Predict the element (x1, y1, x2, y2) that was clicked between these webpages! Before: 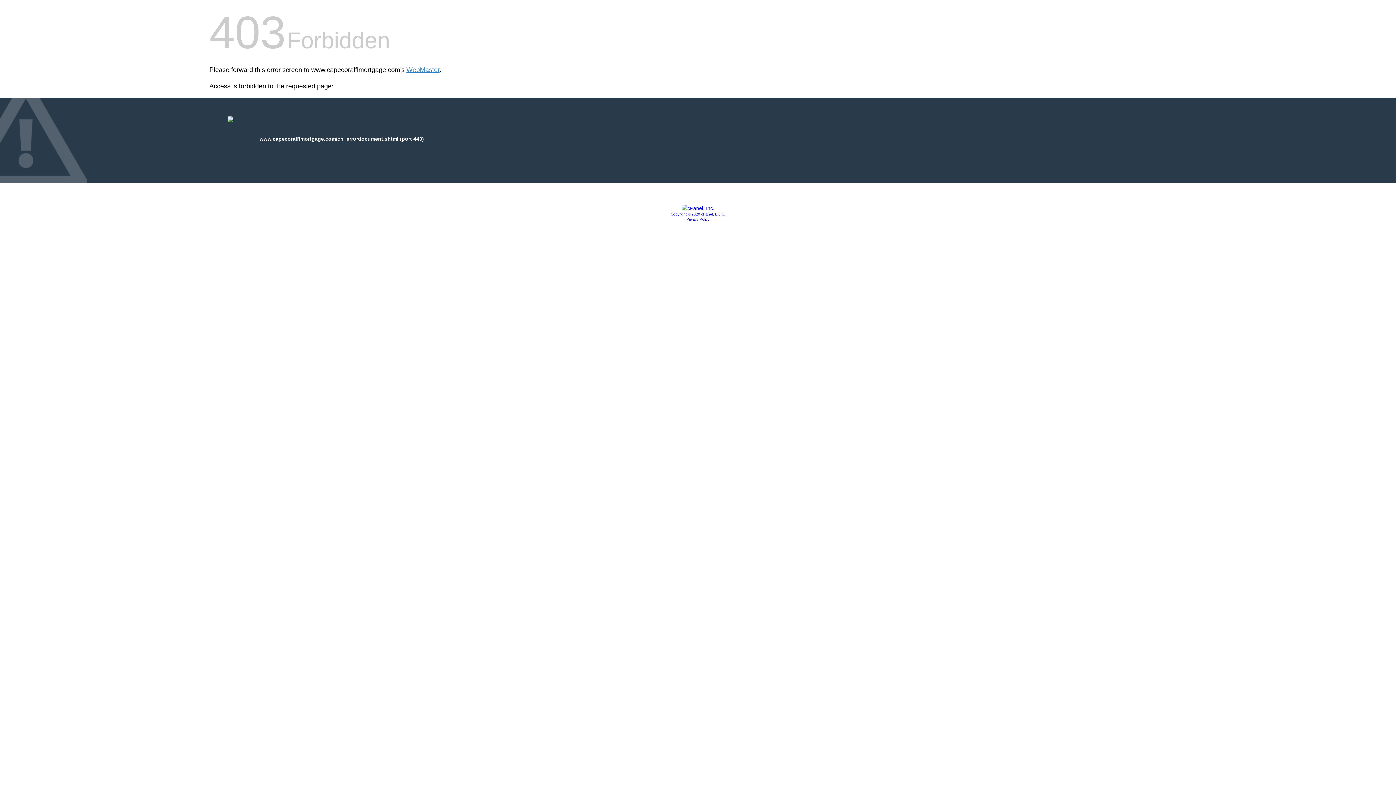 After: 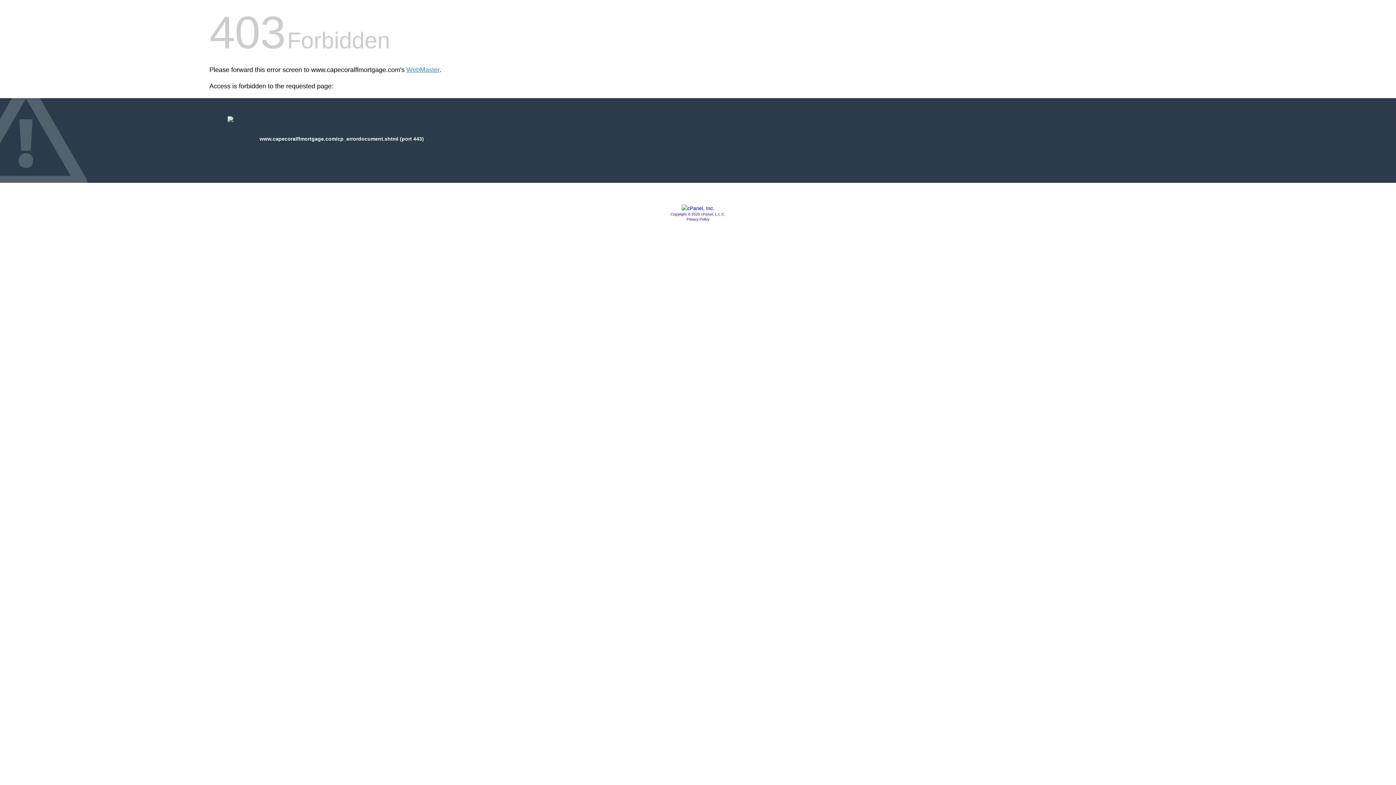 Action: label: Privacy Policy bbox: (686, 217, 709, 221)